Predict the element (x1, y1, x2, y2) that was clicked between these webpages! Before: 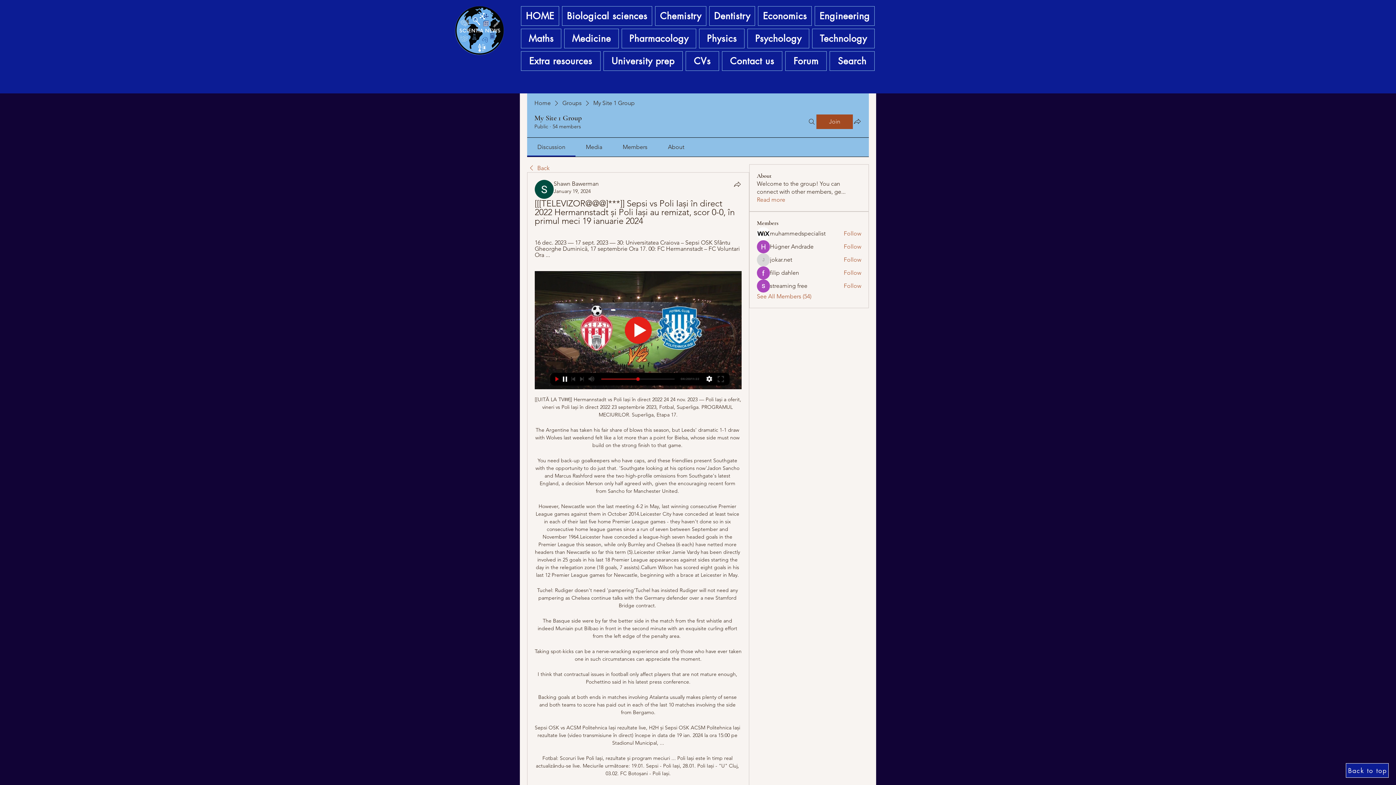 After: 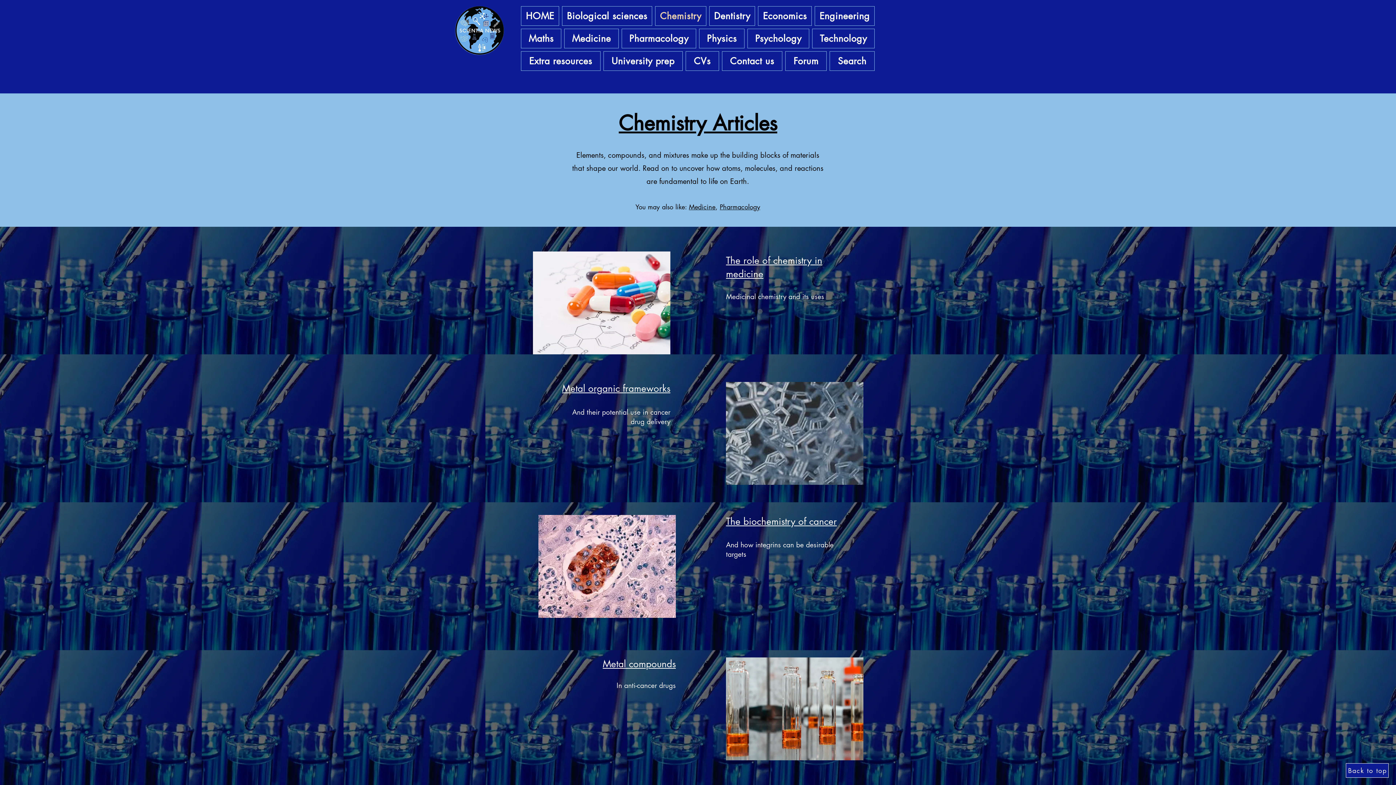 Action: label: Chemistry bbox: (655, 6, 706, 25)